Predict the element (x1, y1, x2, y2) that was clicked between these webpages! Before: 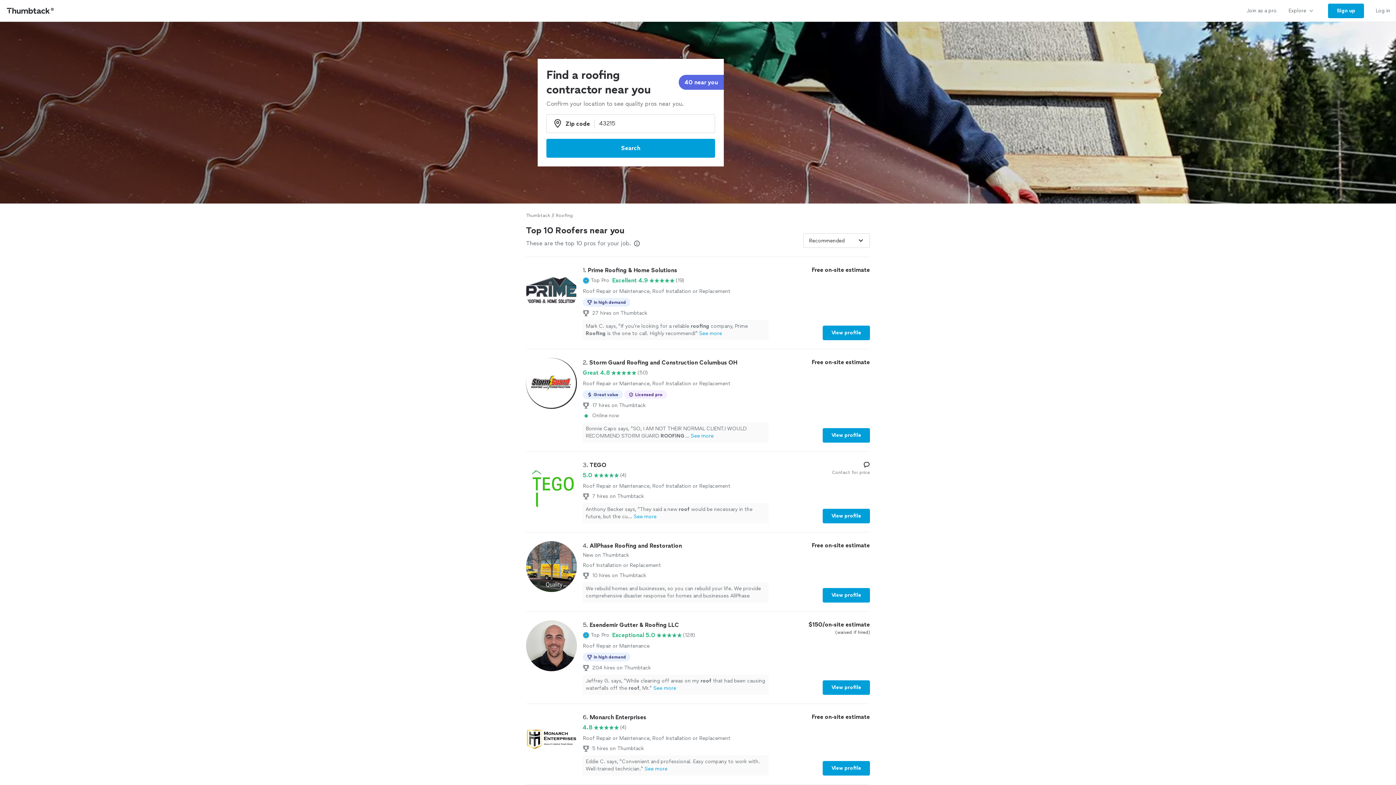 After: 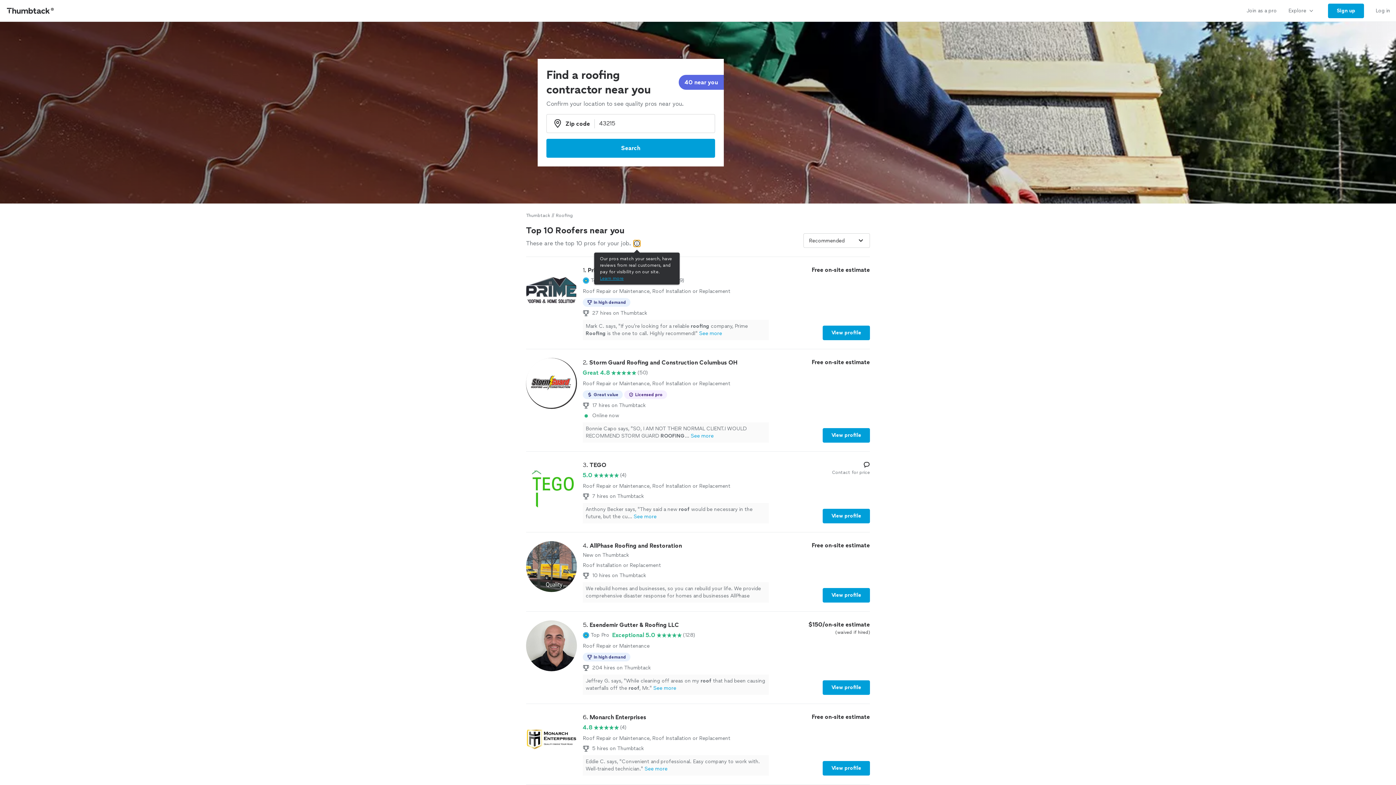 Action: label: Our pros match your search, have reviews from real customers, and pay for visibility on our site.
Learn more bbox: (633, 240, 640, 246)